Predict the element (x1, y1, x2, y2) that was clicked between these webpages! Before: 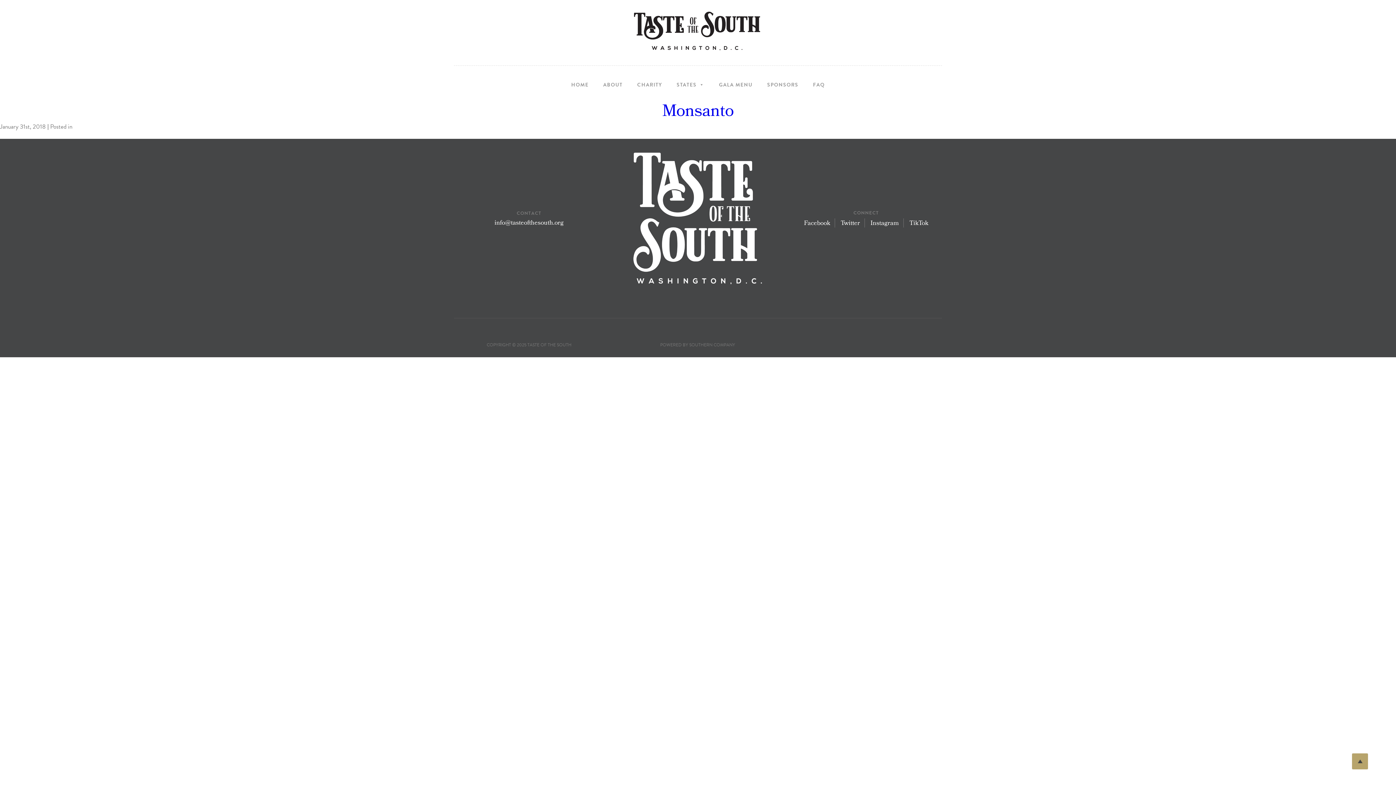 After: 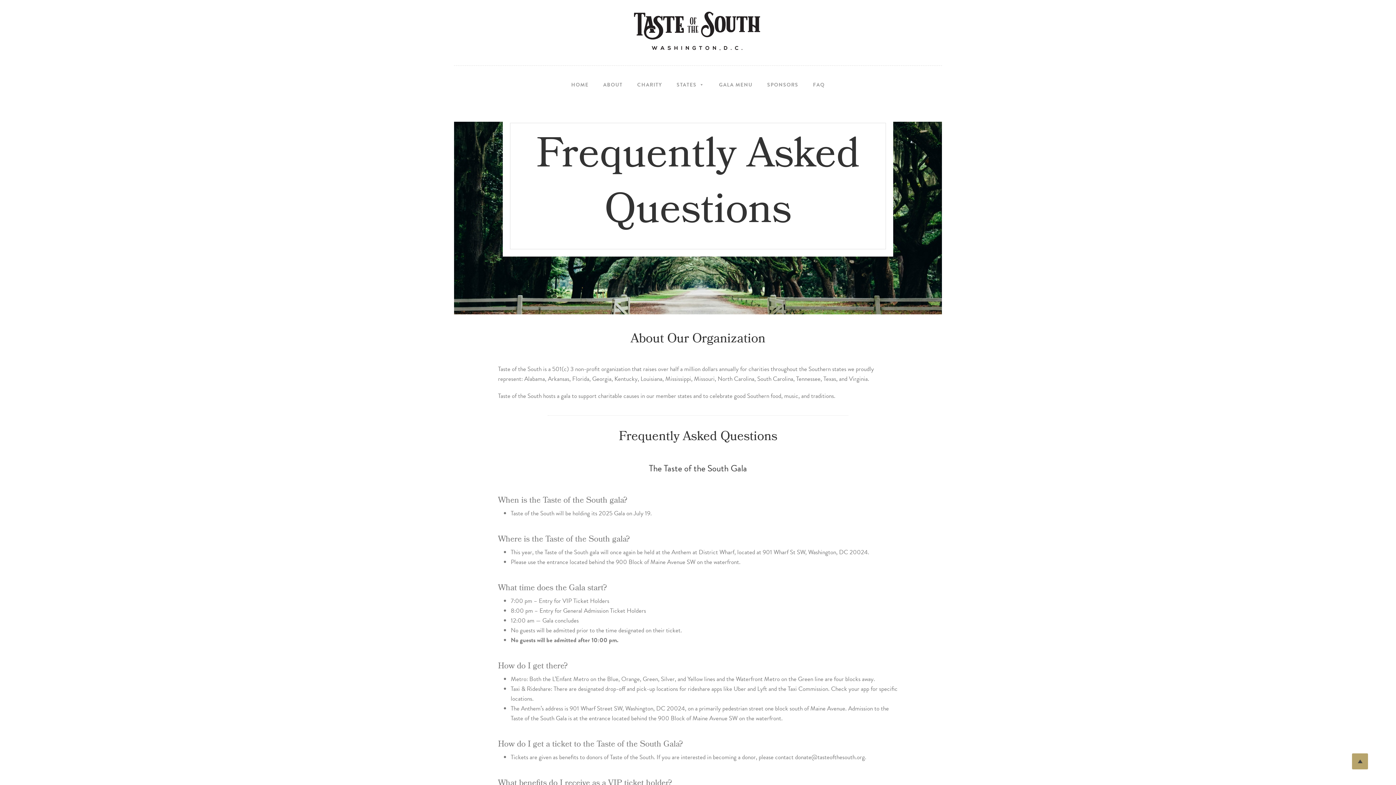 Action: bbox: (805, 65, 832, 80) label: FAQ